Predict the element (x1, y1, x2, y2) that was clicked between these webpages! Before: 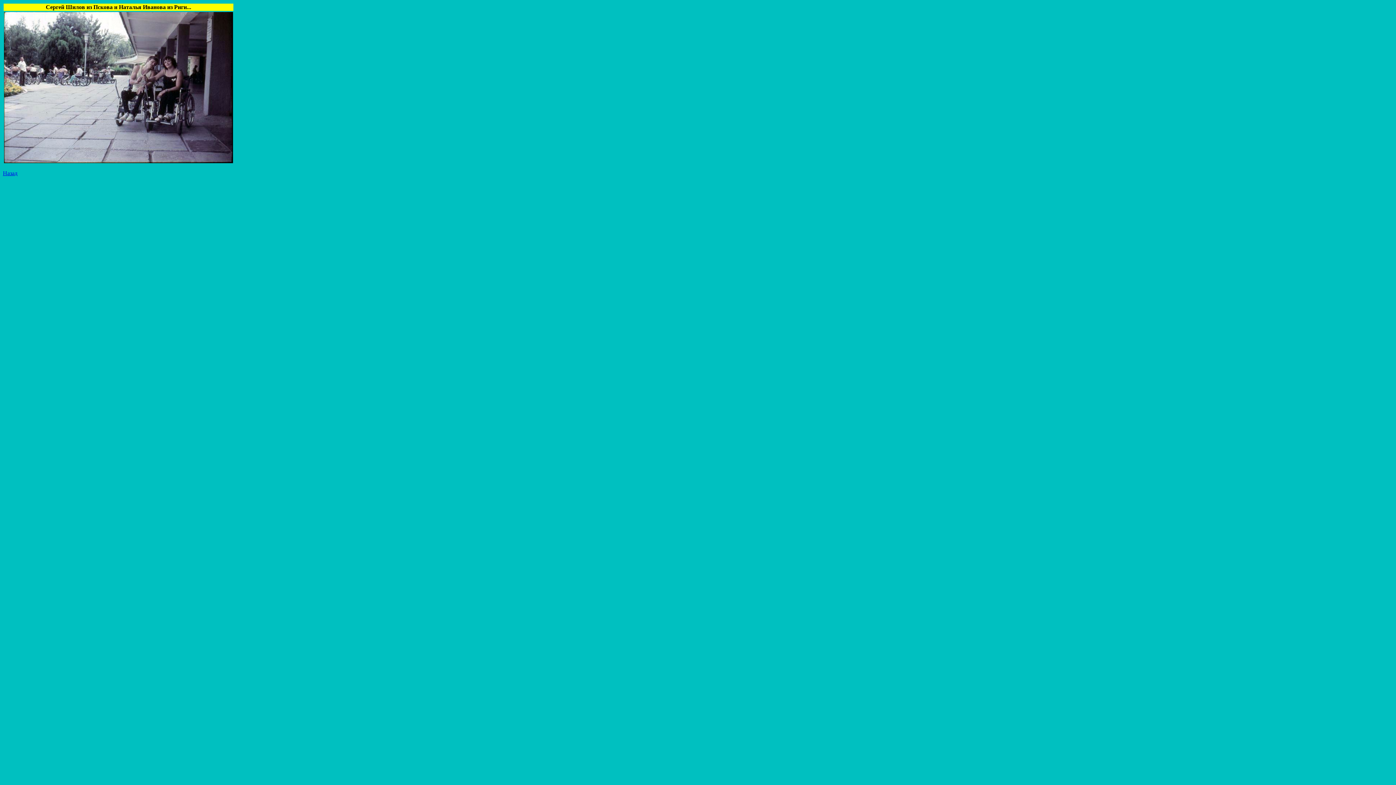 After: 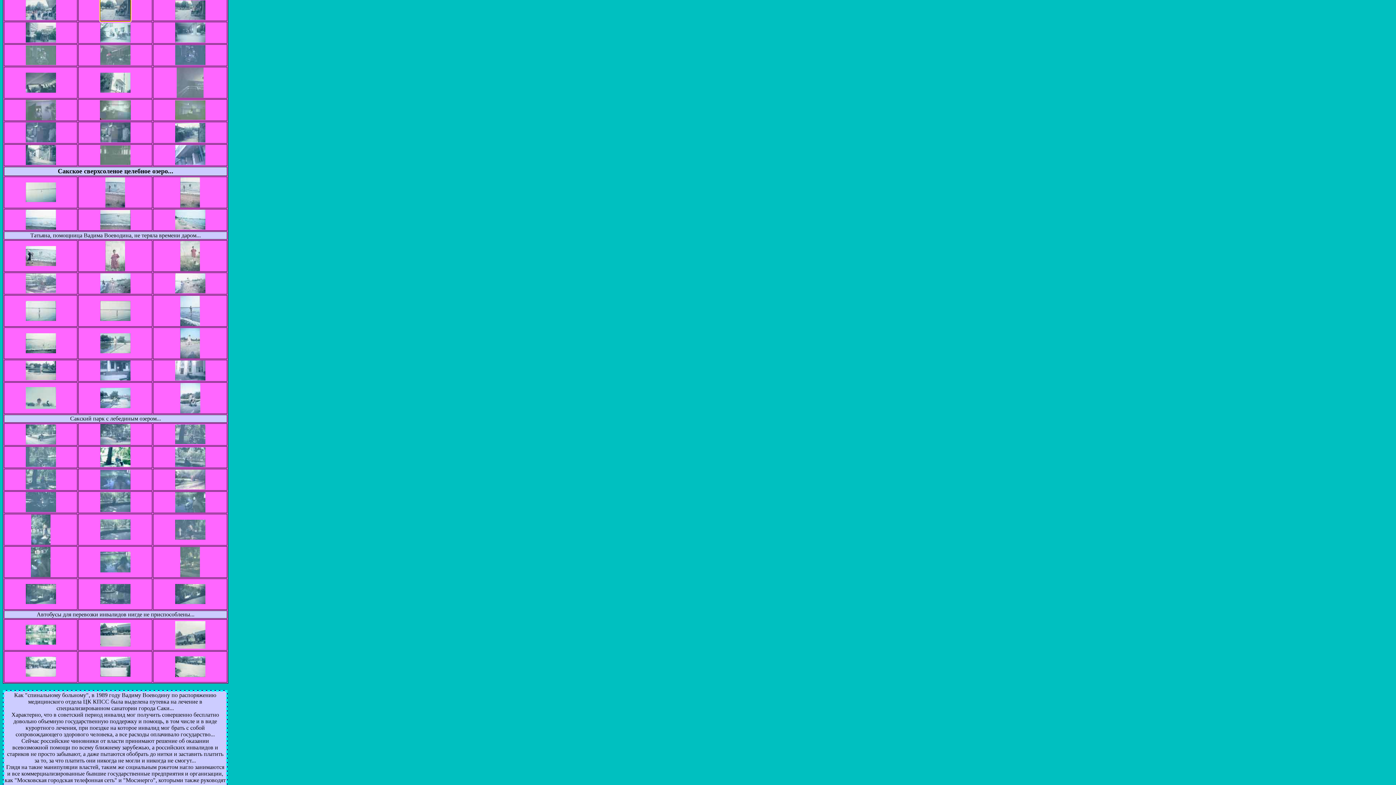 Action: bbox: (2, 170, 17, 176) label: Назад